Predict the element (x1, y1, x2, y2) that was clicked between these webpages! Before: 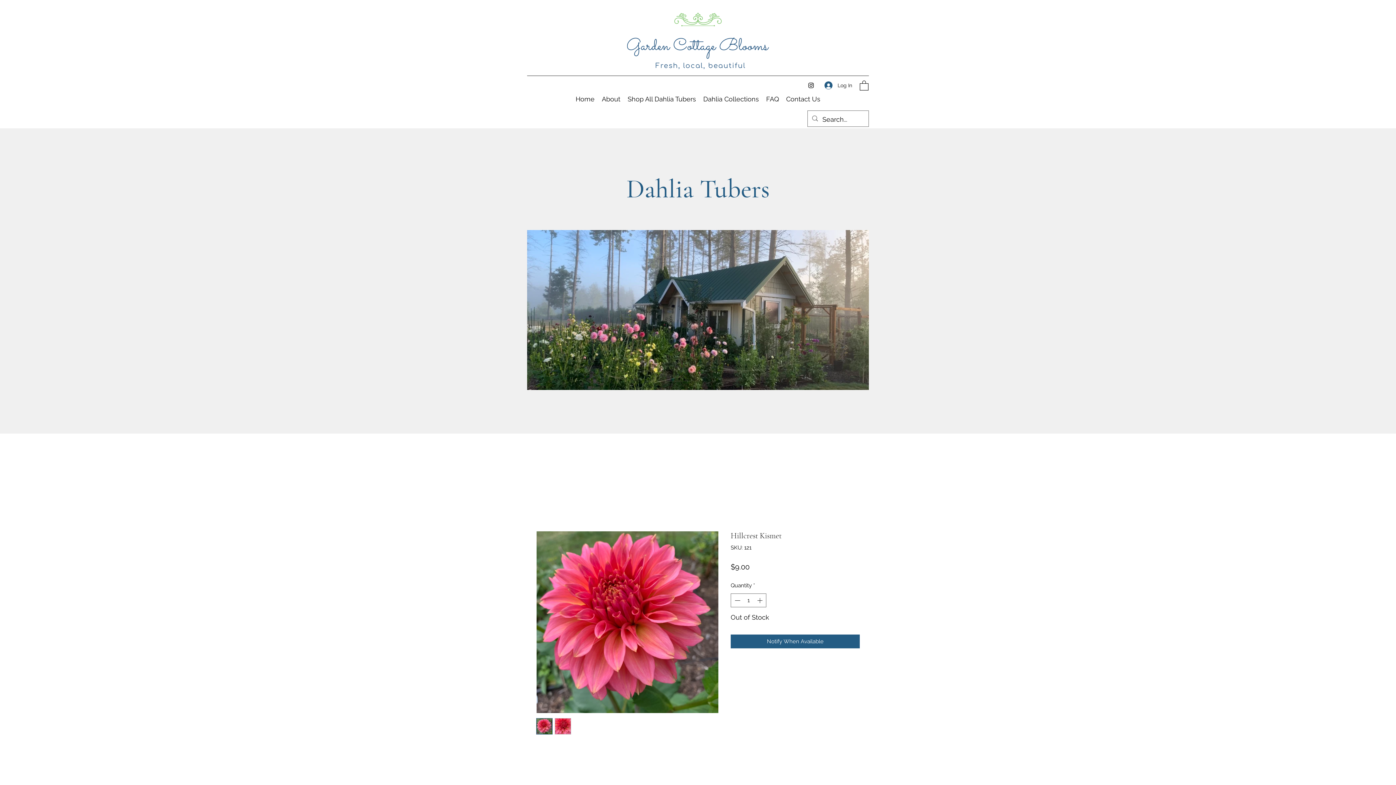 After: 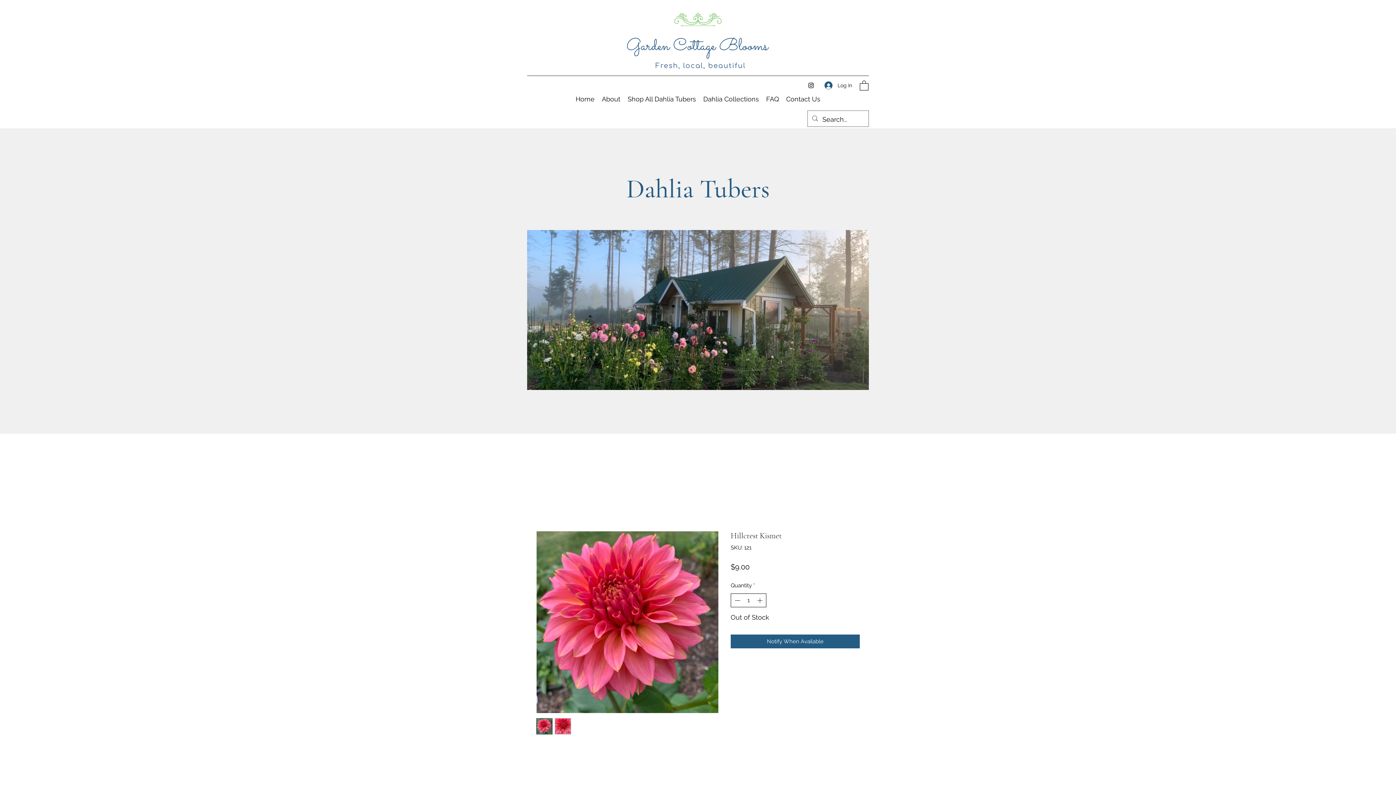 Action: bbox: (732, 594, 741, 607) label: Decrement